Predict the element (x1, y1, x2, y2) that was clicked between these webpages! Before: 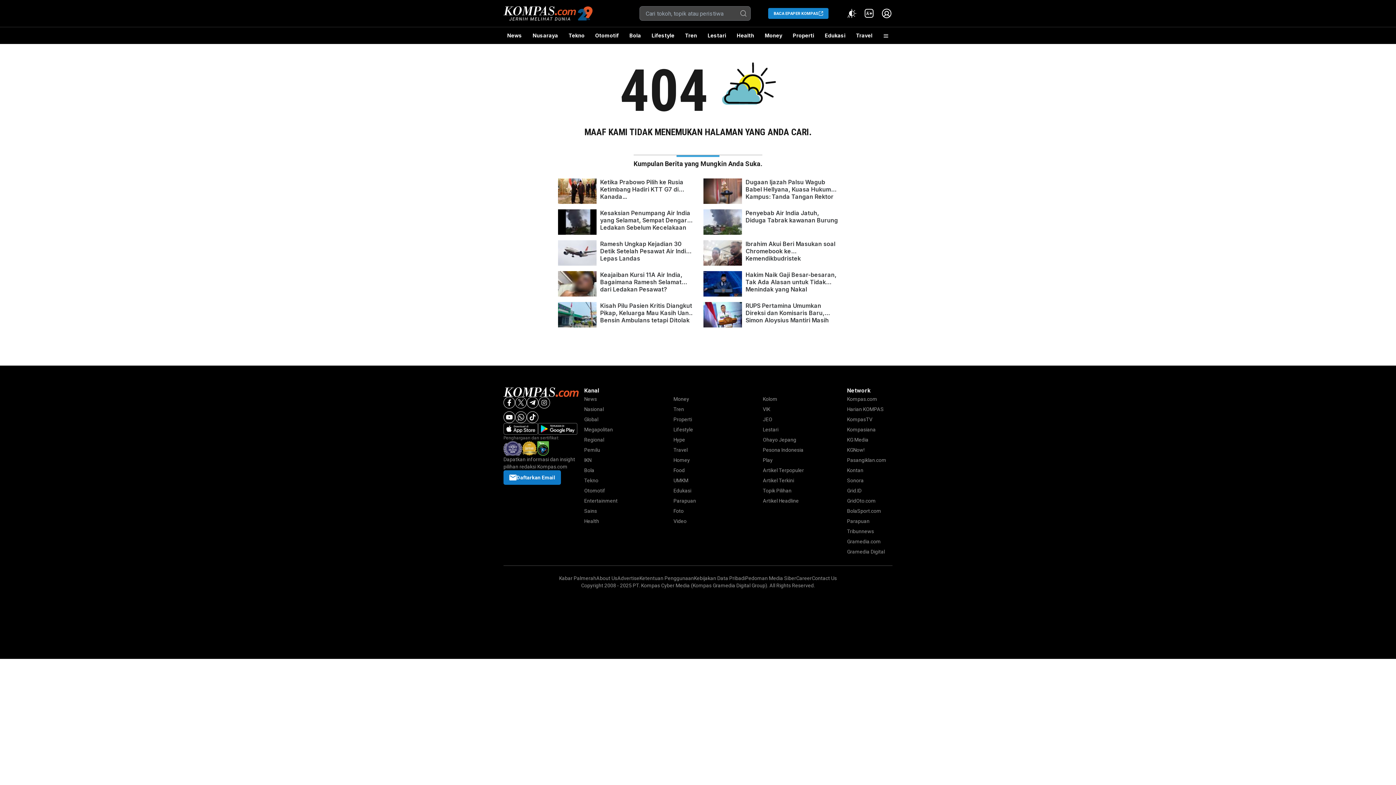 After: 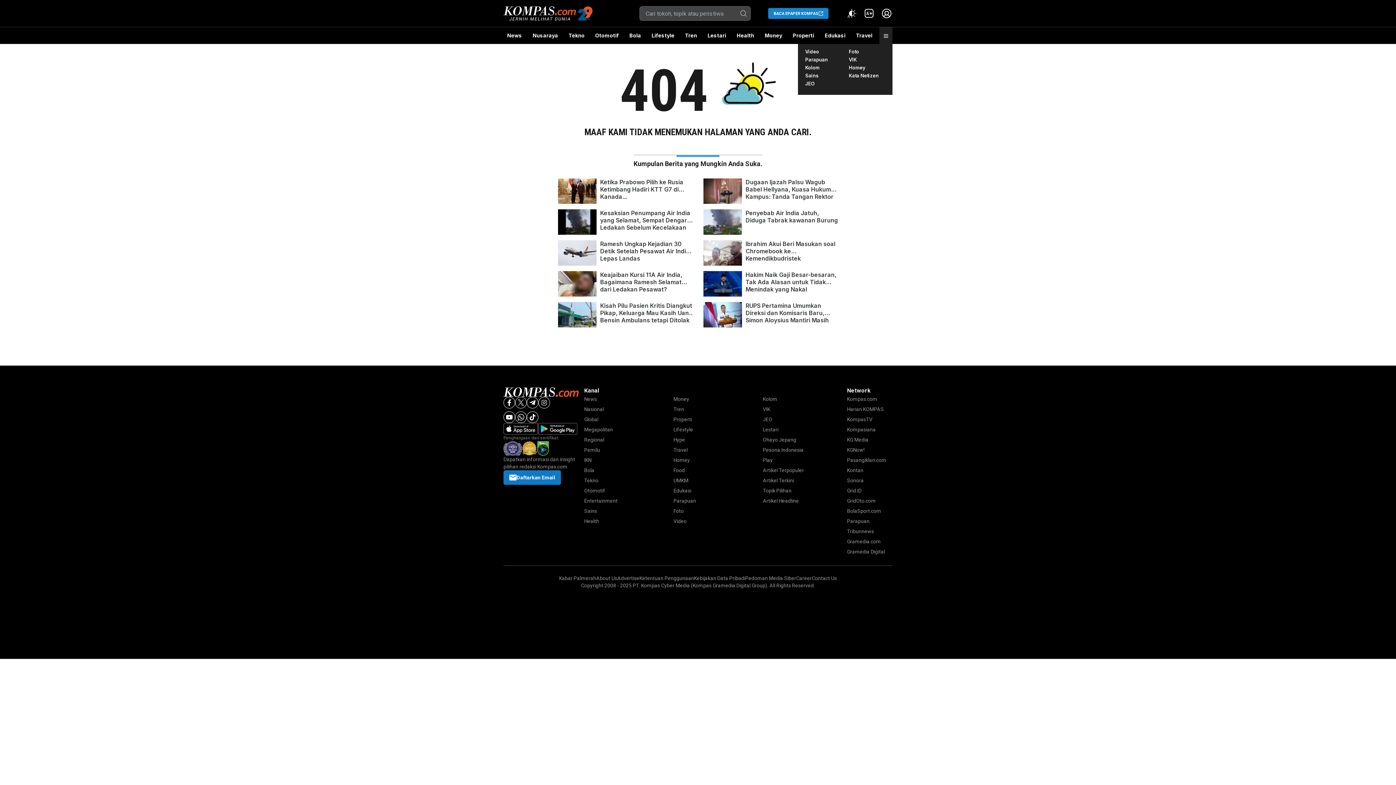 Action: bbox: (879, 27, 892, 44)